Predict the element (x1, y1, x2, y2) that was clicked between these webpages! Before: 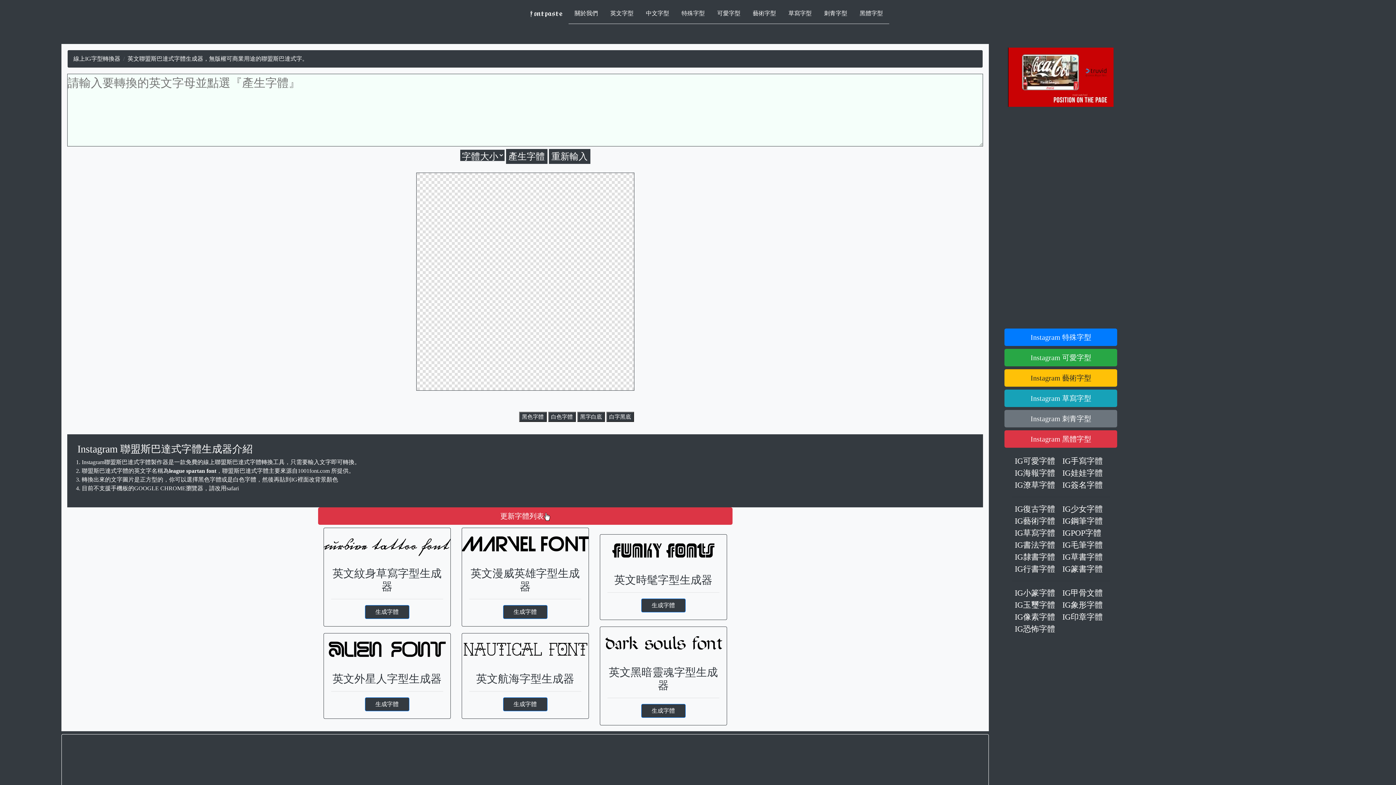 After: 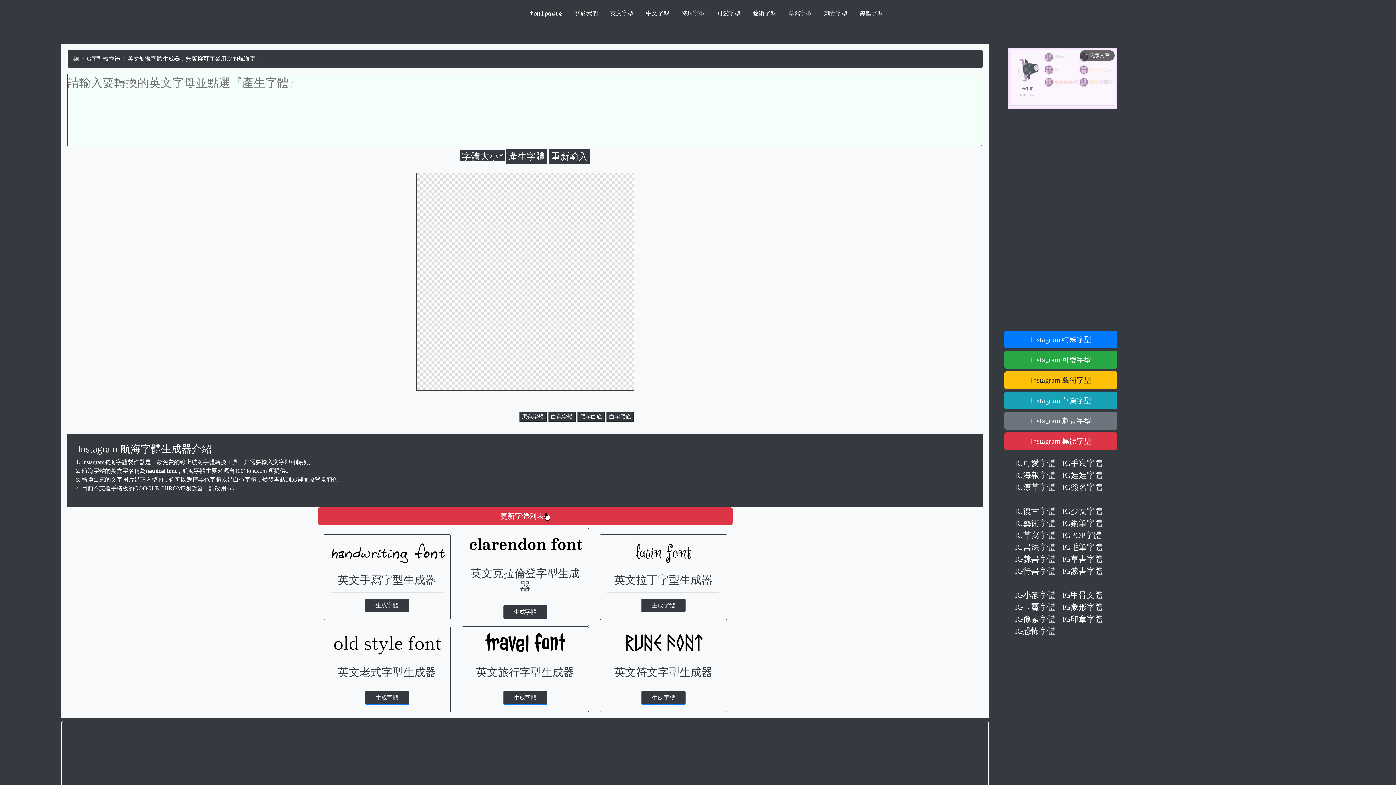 Action: label: 　生成字體　 bbox: (503, 697, 547, 711)